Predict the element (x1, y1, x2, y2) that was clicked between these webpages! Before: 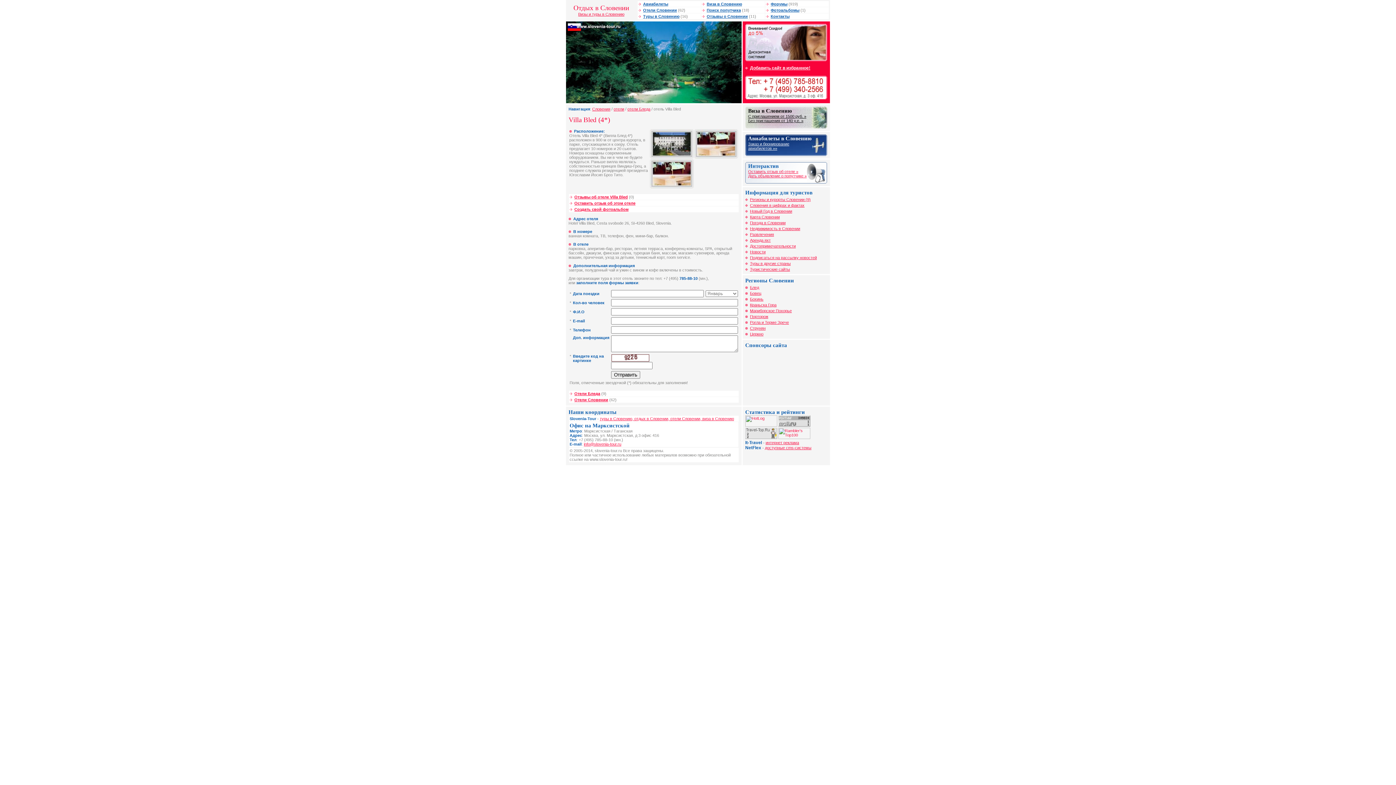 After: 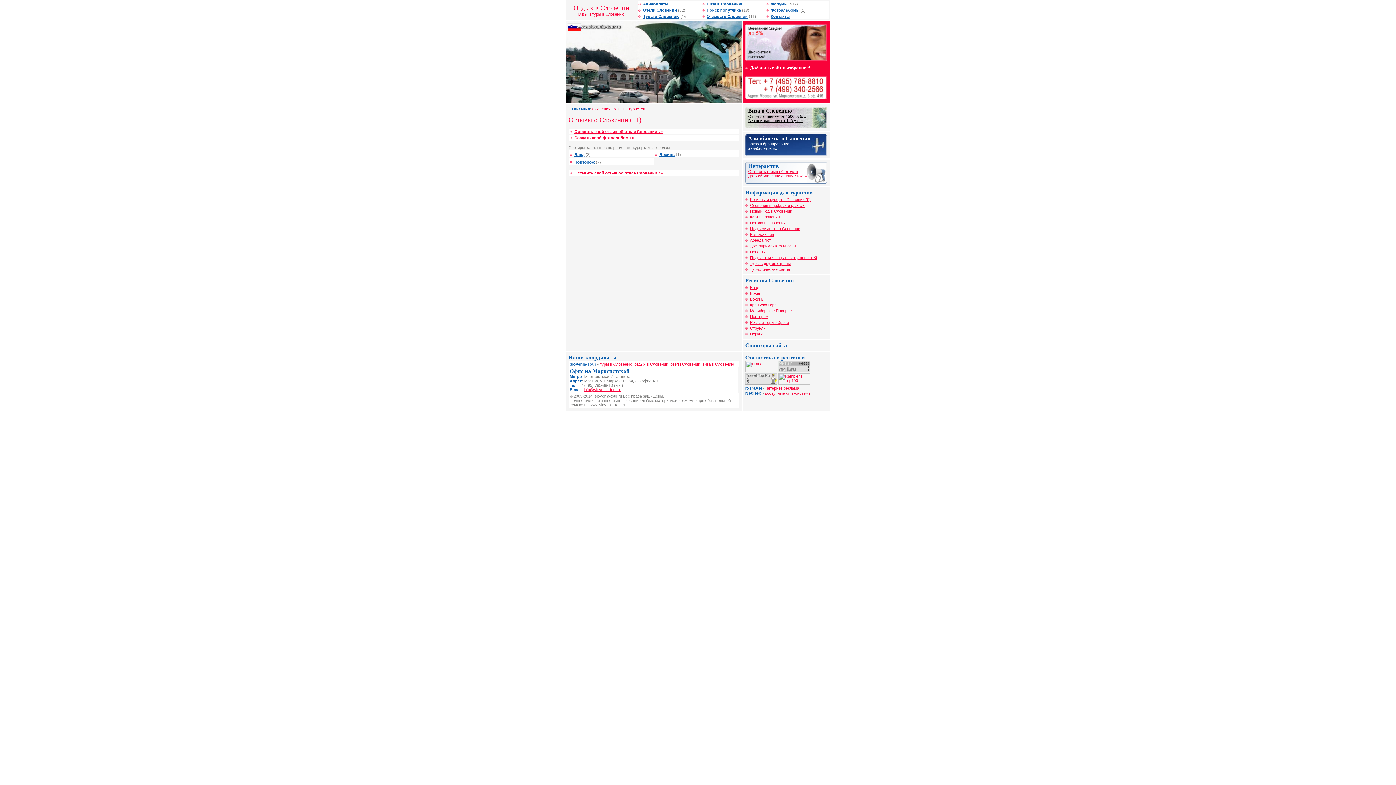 Action: bbox: (706, 14, 748, 18) label: Отзывы о Словении